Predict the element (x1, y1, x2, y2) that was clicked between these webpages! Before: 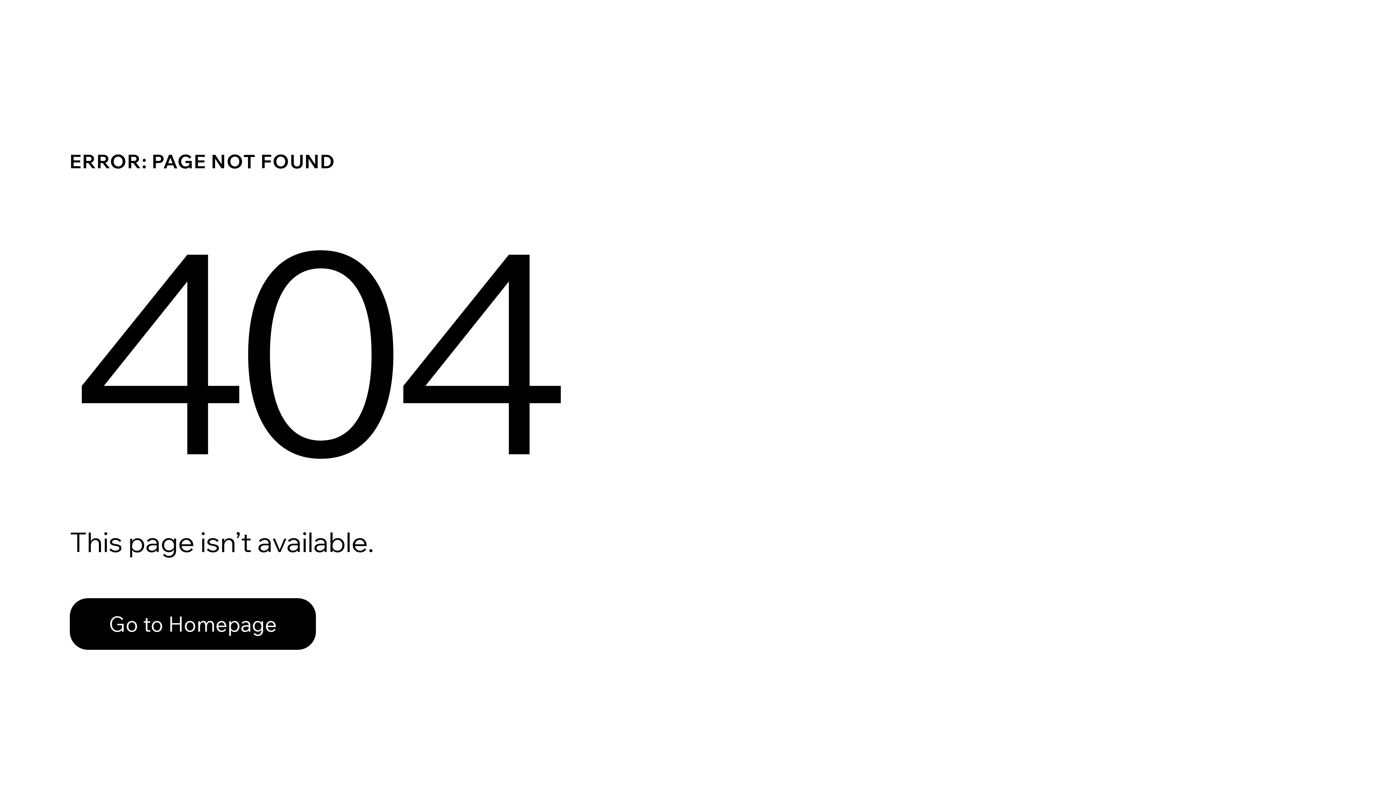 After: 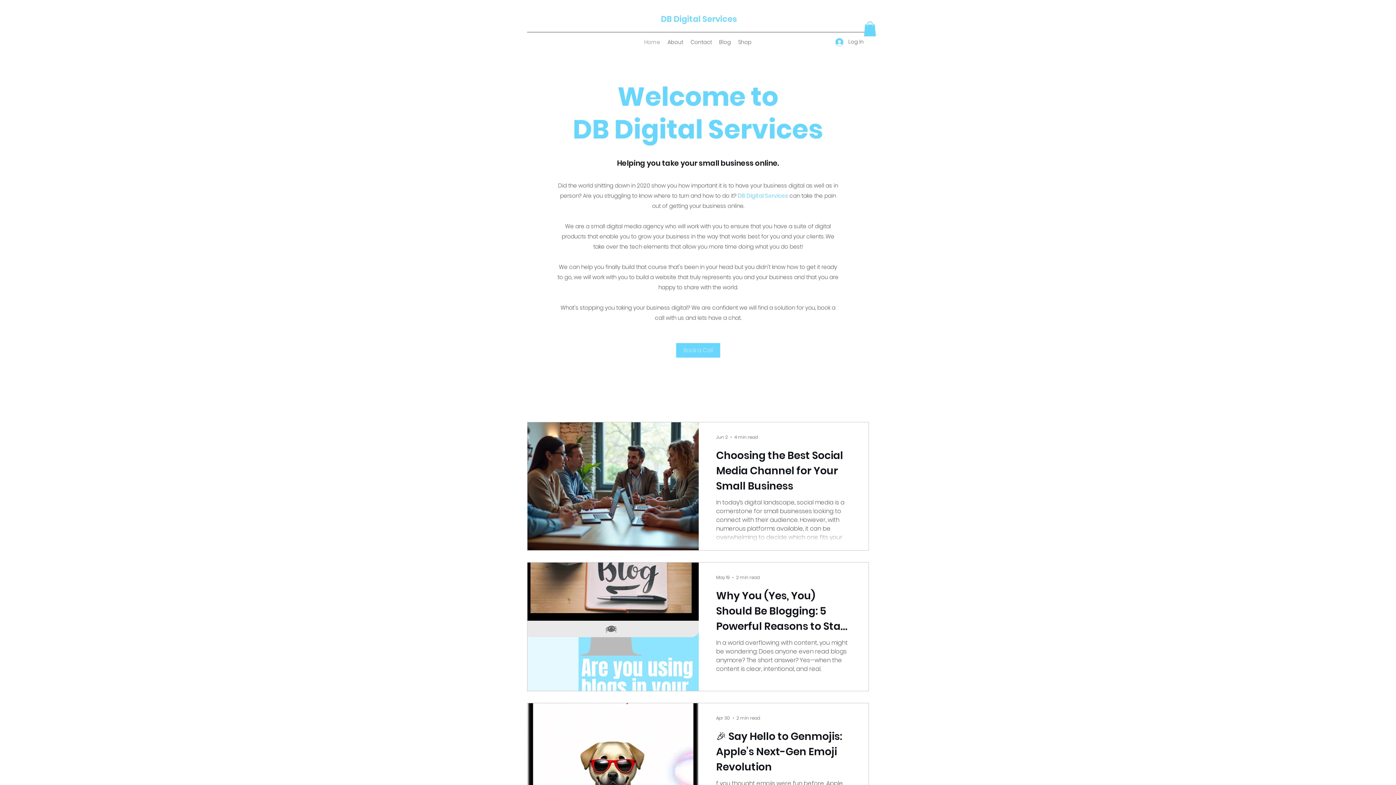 Action: label: Go to Homepage bbox: (69, 582, 768, 659)